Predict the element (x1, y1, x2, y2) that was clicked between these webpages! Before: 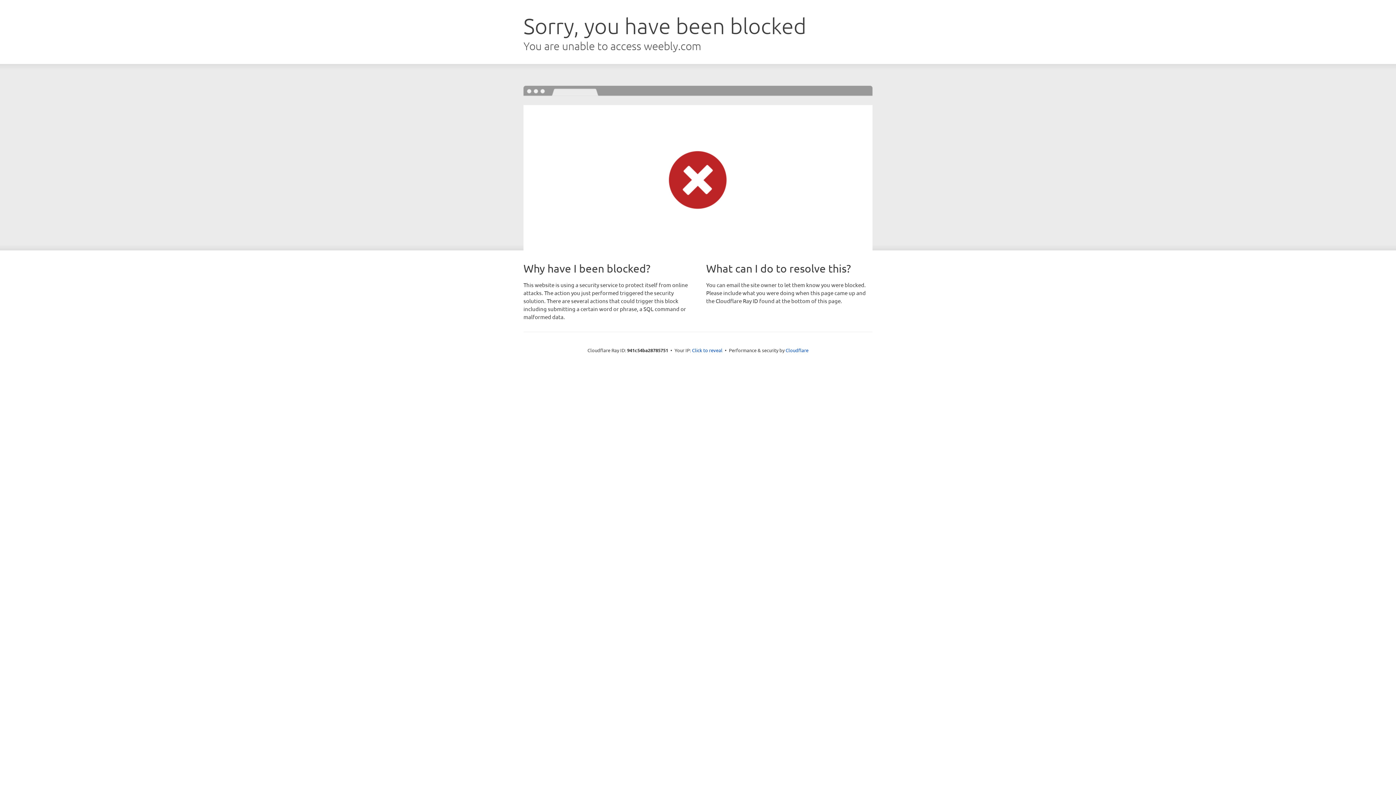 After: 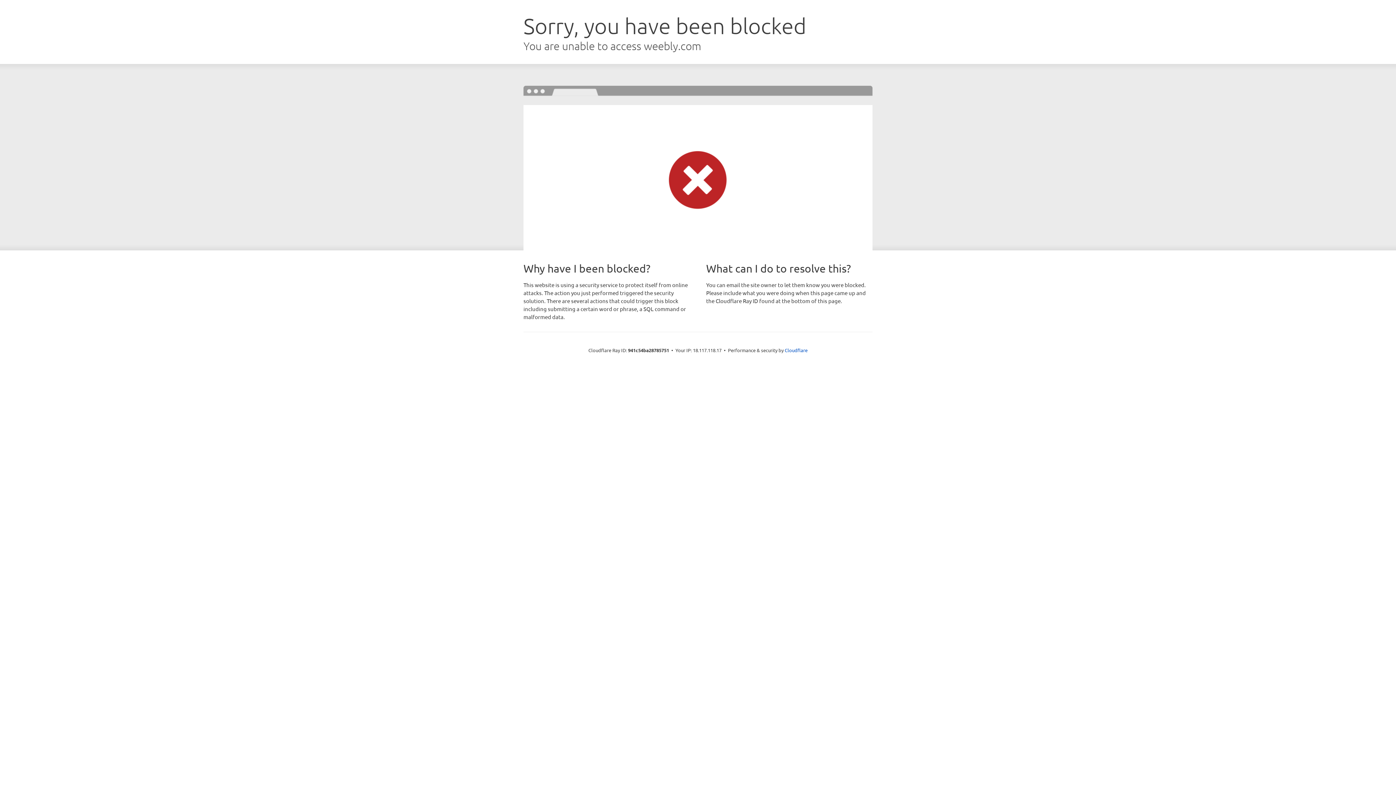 Action: label: Click to reveal bbox: (692, 346, 722, 353)